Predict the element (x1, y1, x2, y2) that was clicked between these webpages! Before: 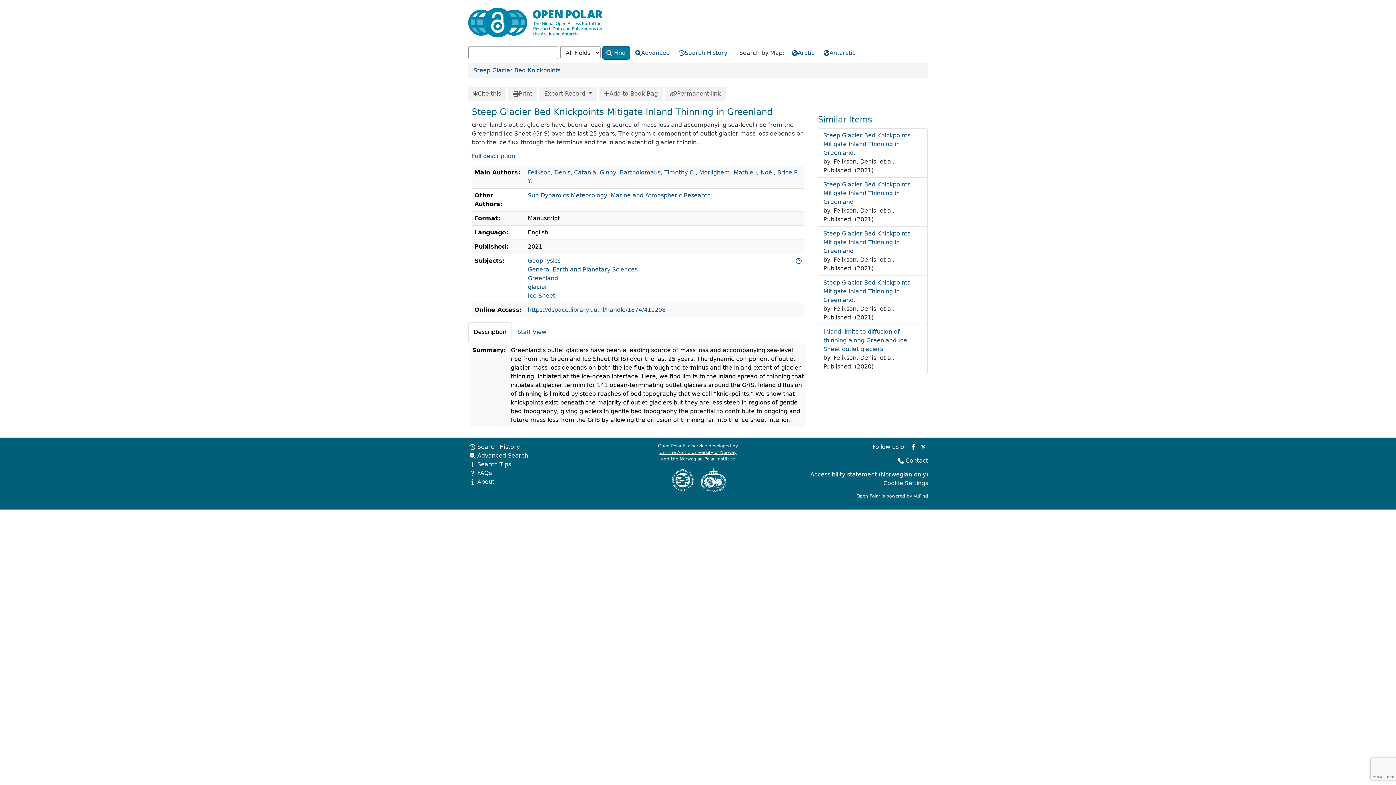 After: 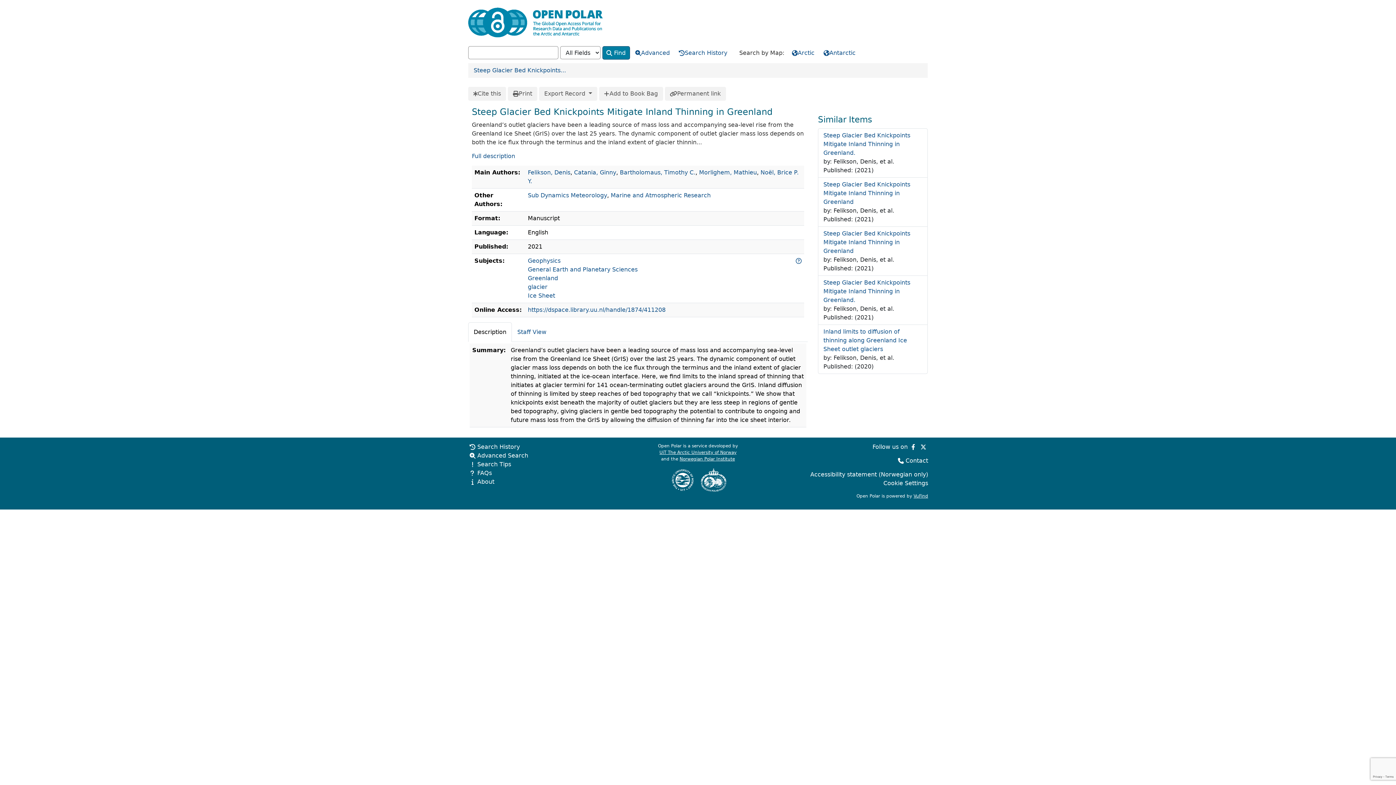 Action: label:   bbox: (668, 476, 699, 483)